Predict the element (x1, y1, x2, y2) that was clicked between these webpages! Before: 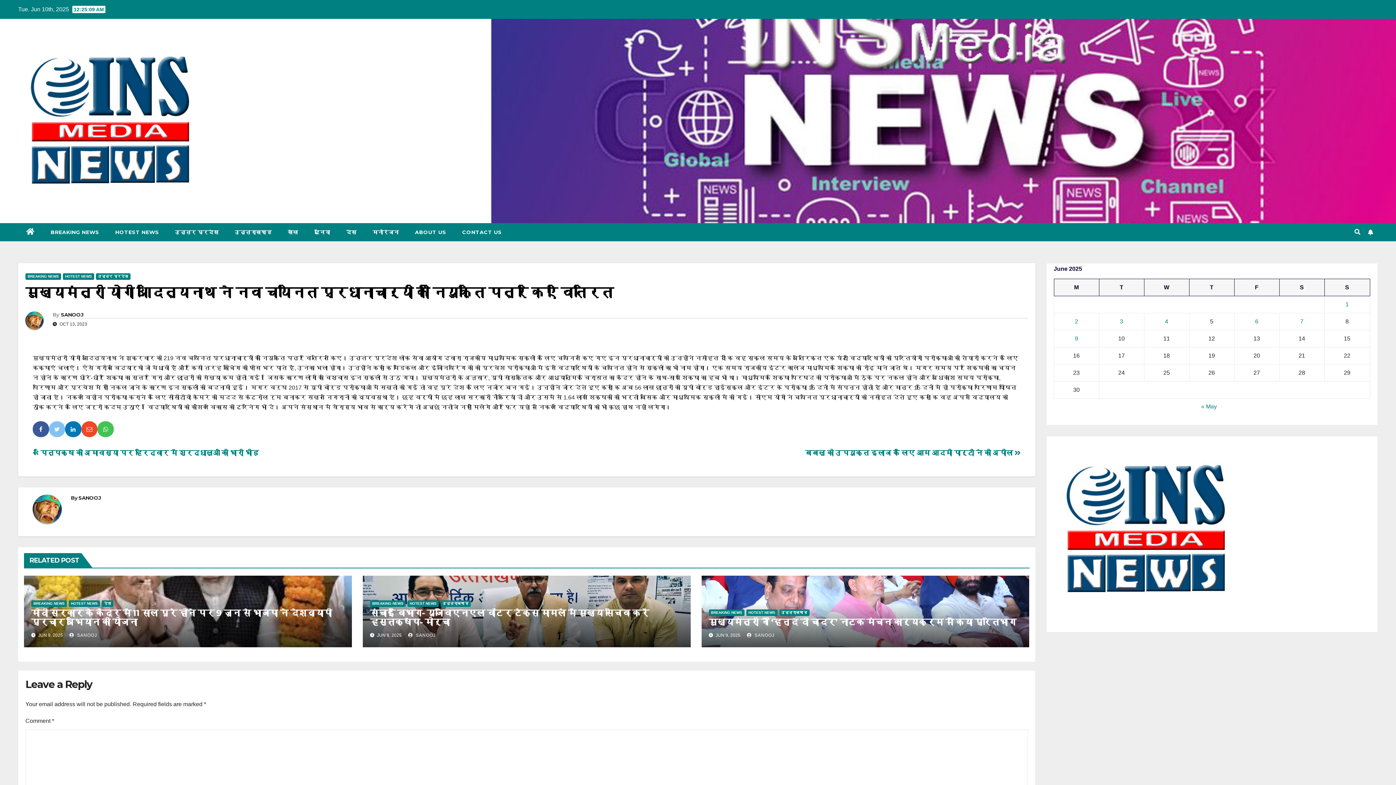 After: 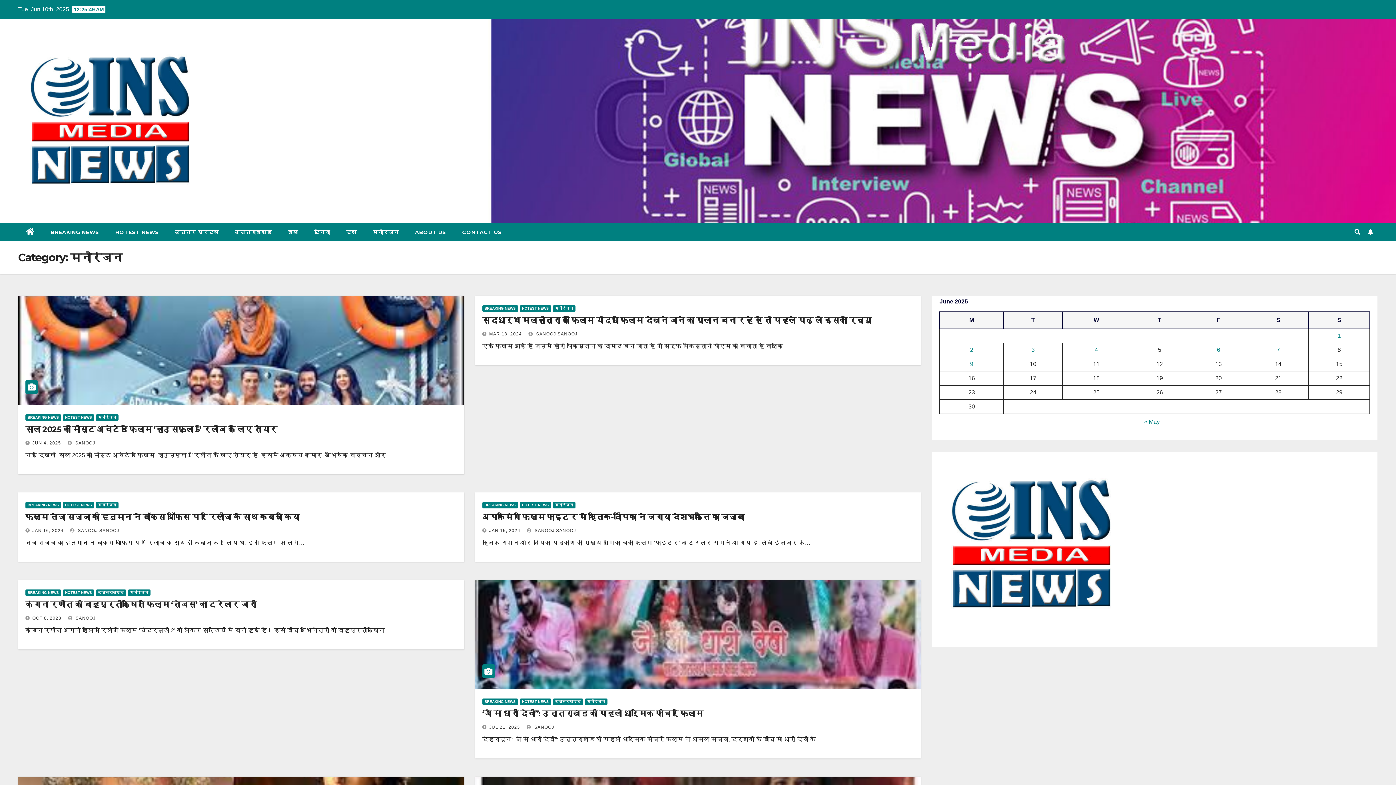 Action: label: मनोरंजन bbox: (364, 223, 407, 241)